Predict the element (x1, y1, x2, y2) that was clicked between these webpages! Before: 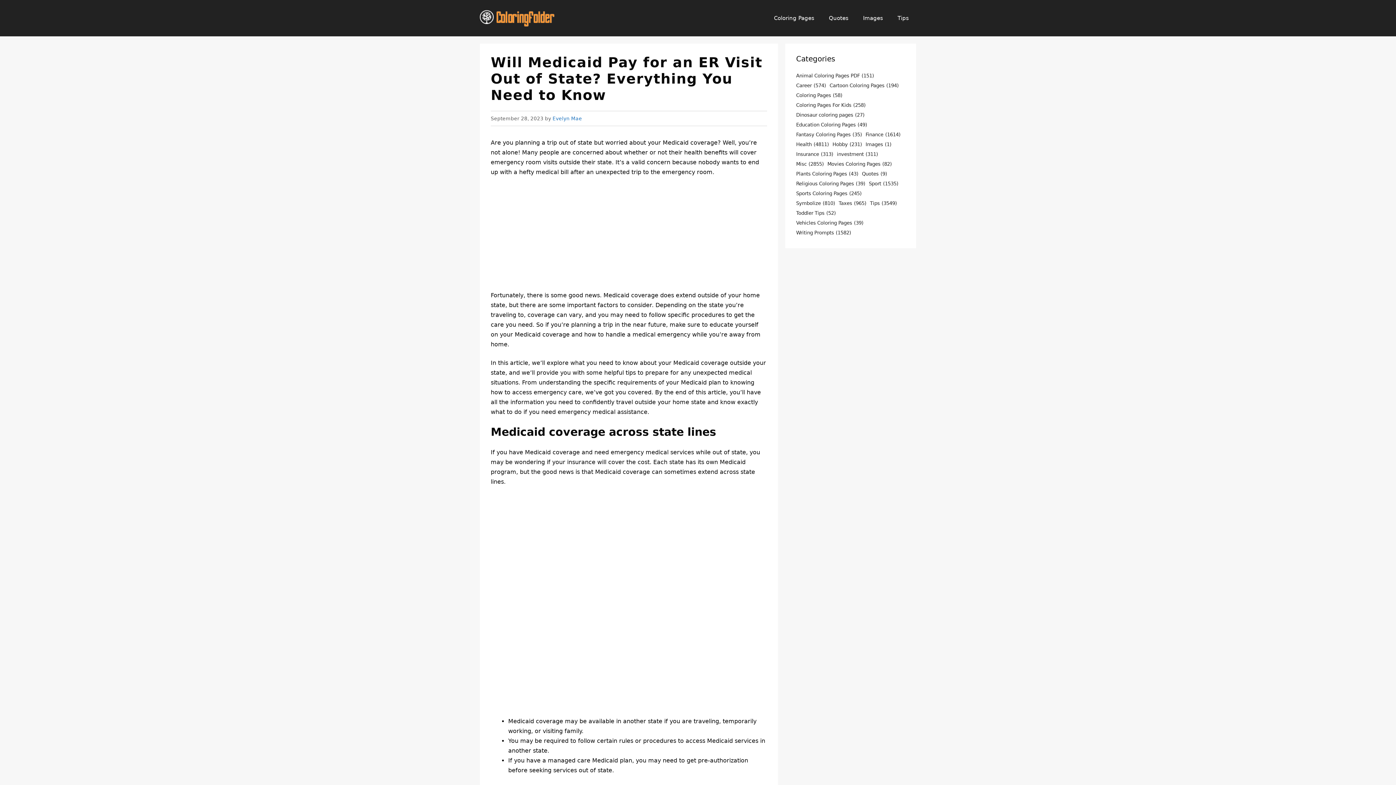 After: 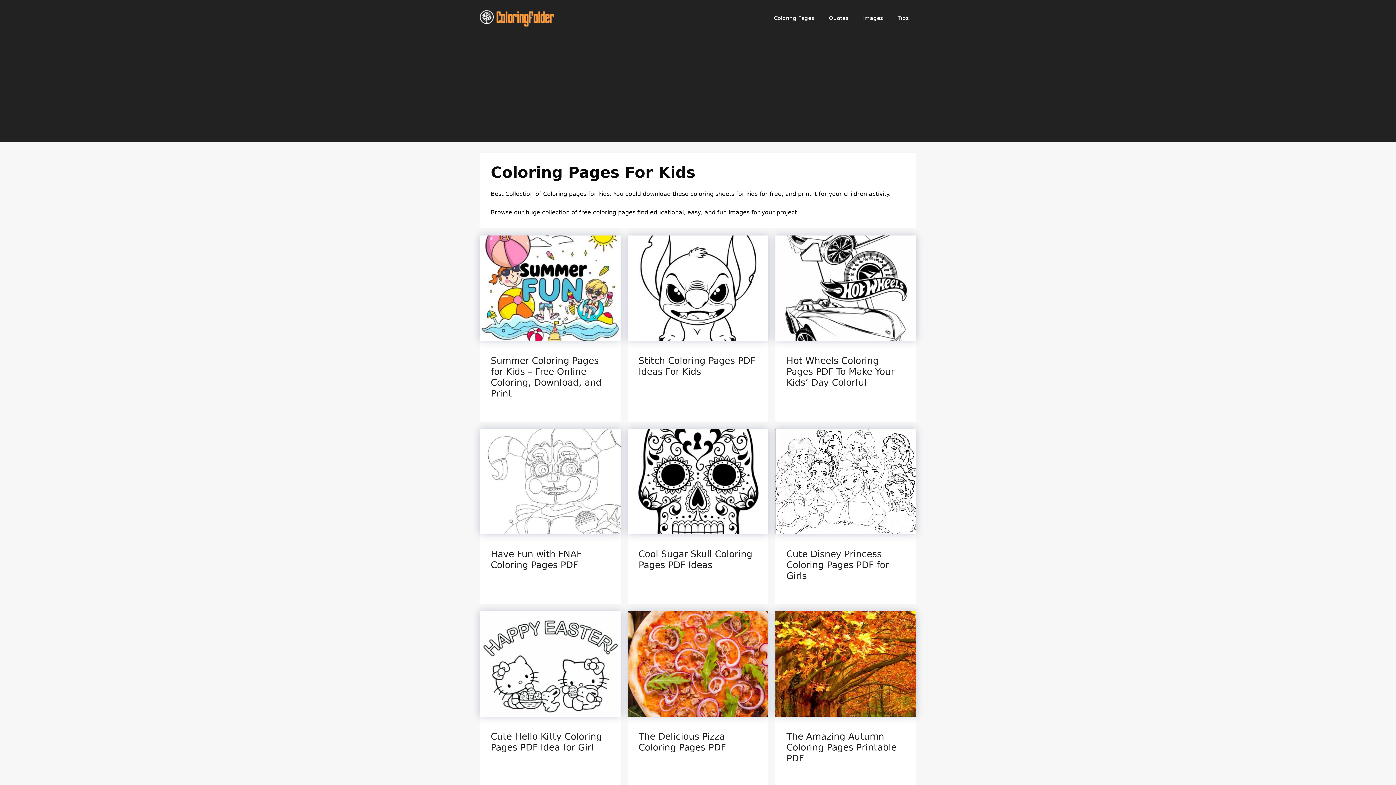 Action: bbox: (796, 101, 865, 109) label: Coloring Pages For Kids (258 items)